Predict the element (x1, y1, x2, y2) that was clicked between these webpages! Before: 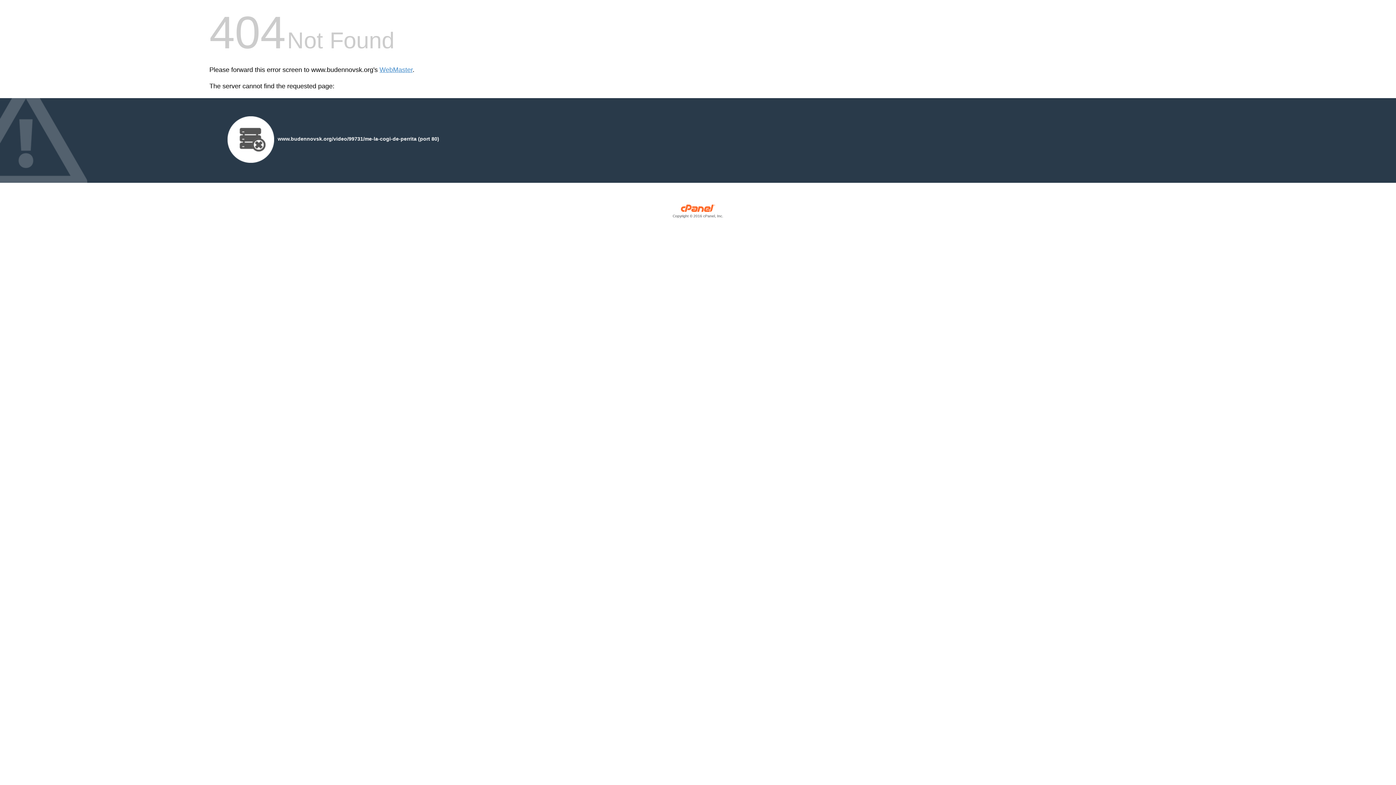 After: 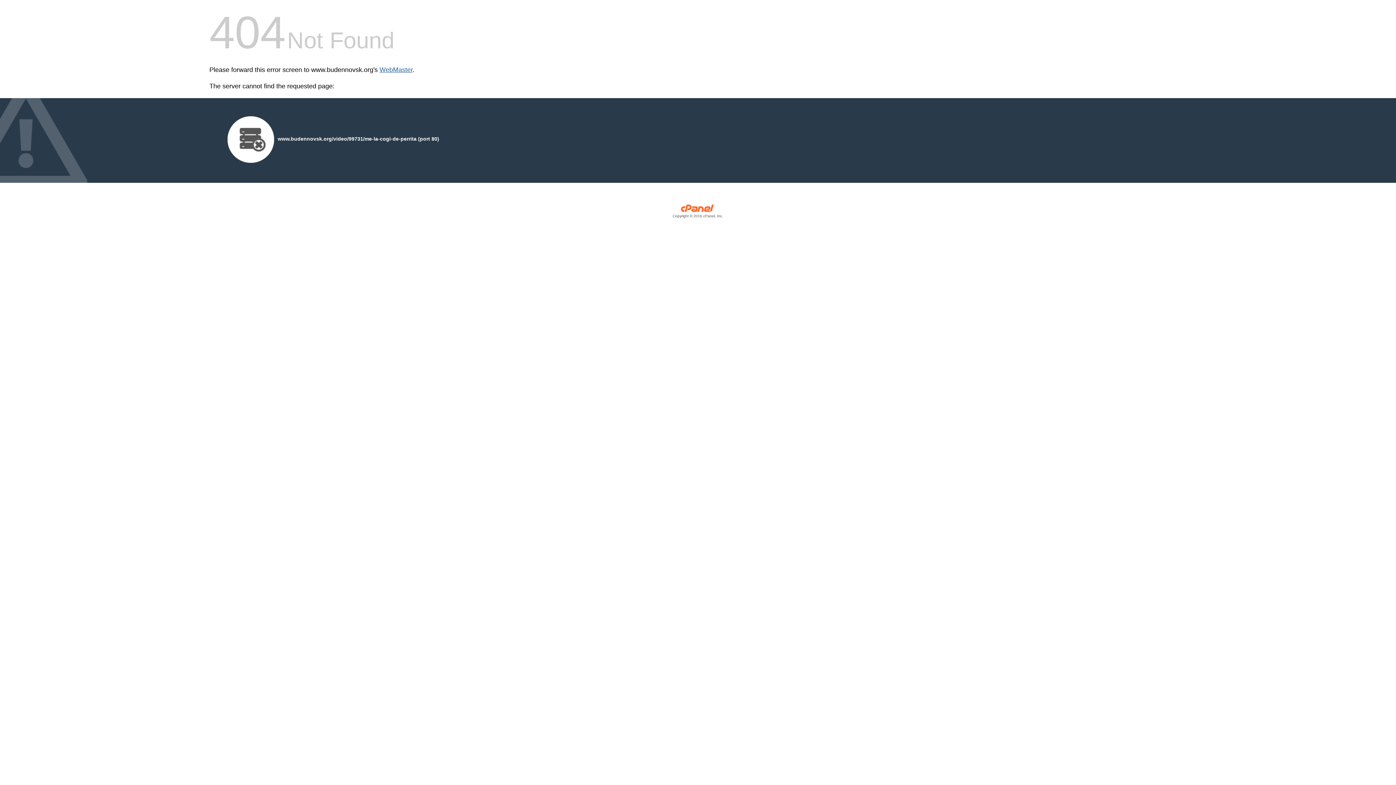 Action: bbox: (379, 66, 412, 73) label: WebMaster